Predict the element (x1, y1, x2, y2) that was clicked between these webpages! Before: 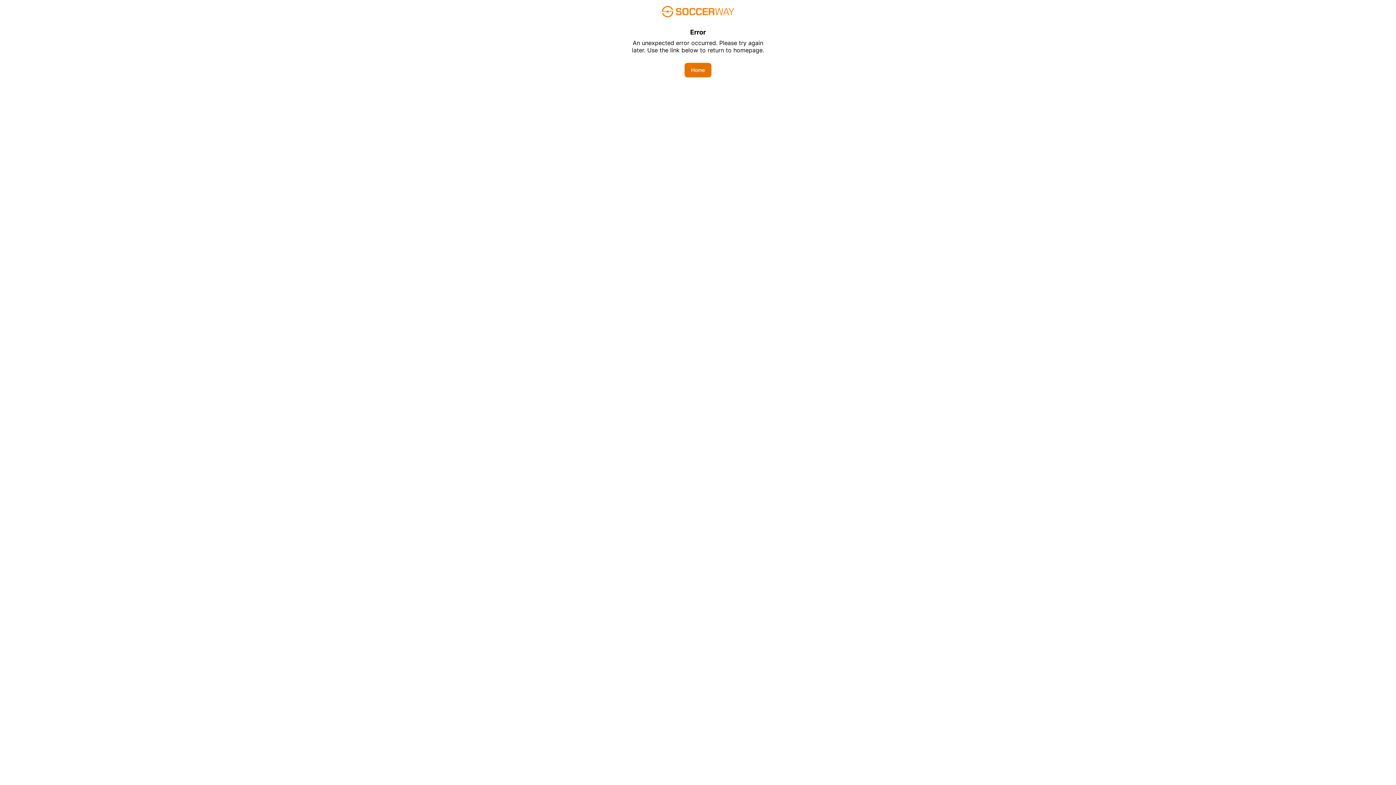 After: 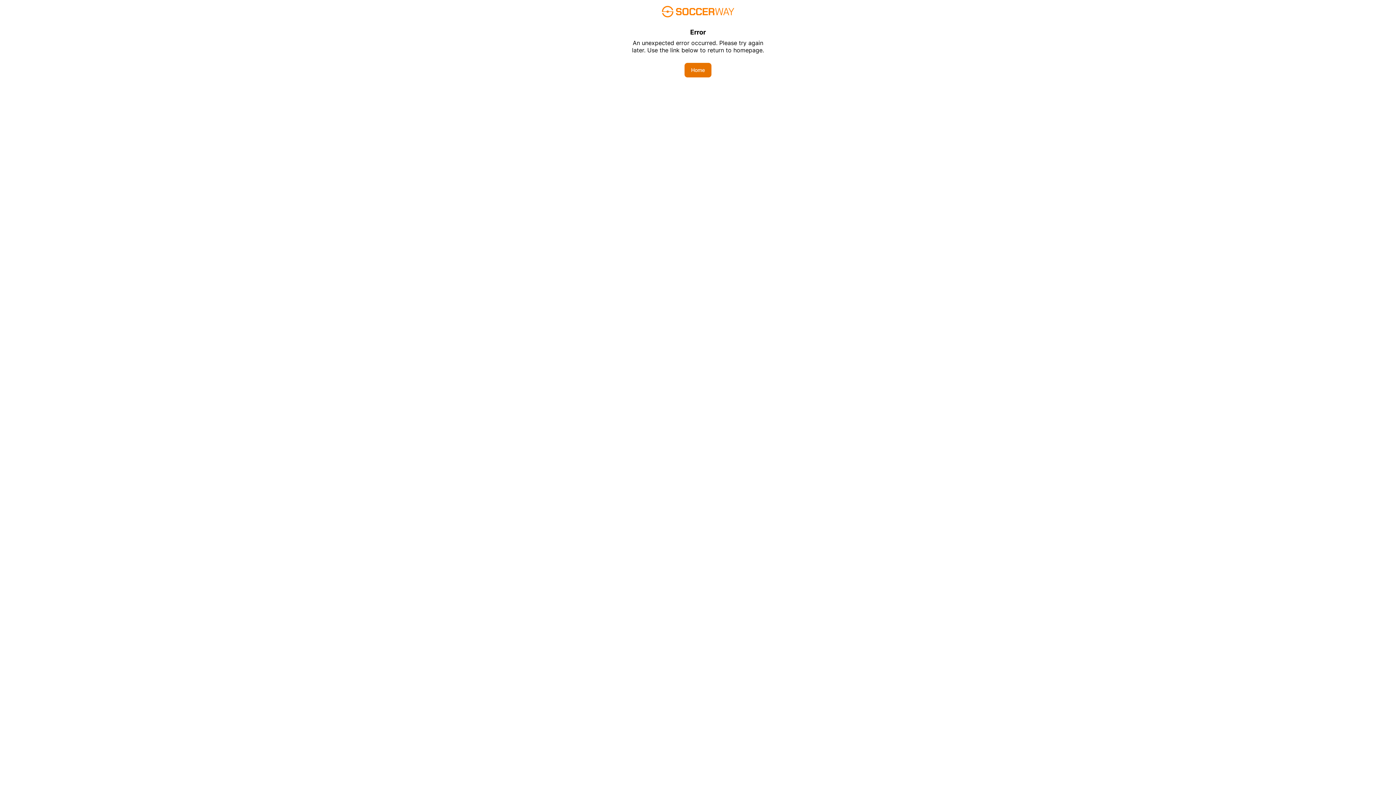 Action: label: Home bbox: (684, 62, 711, 77)